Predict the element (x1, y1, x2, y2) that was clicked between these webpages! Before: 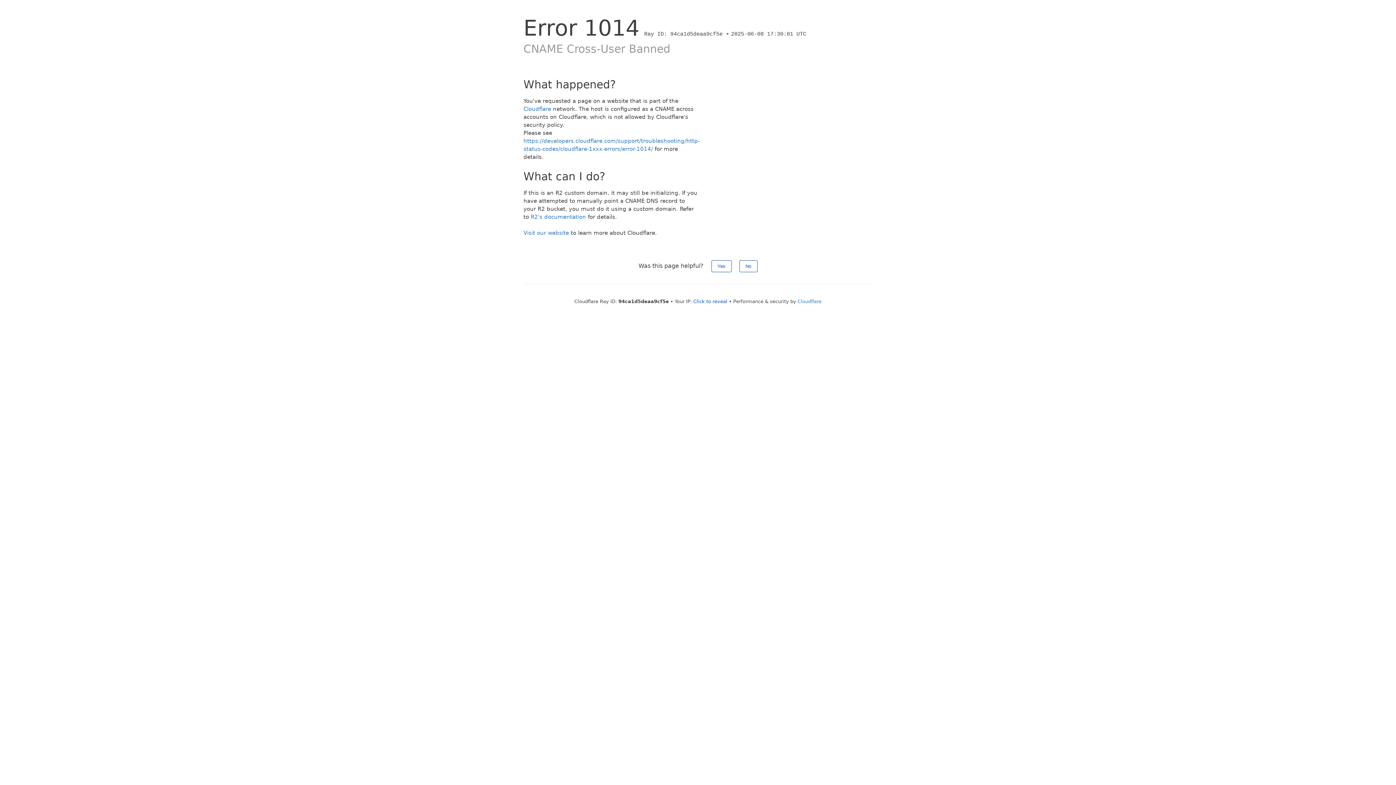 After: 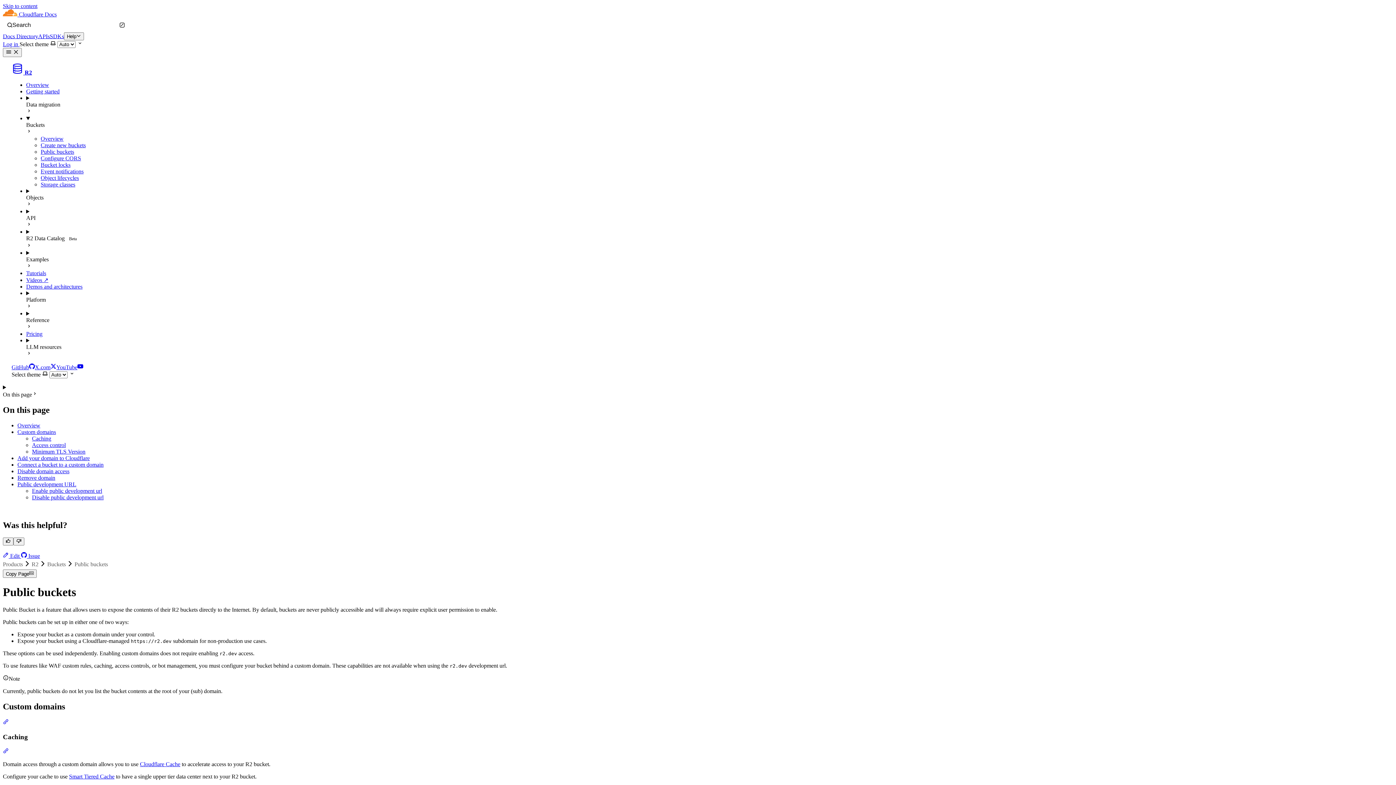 Action: label: R2's documentation bbox: (530, 213, 586, 220)